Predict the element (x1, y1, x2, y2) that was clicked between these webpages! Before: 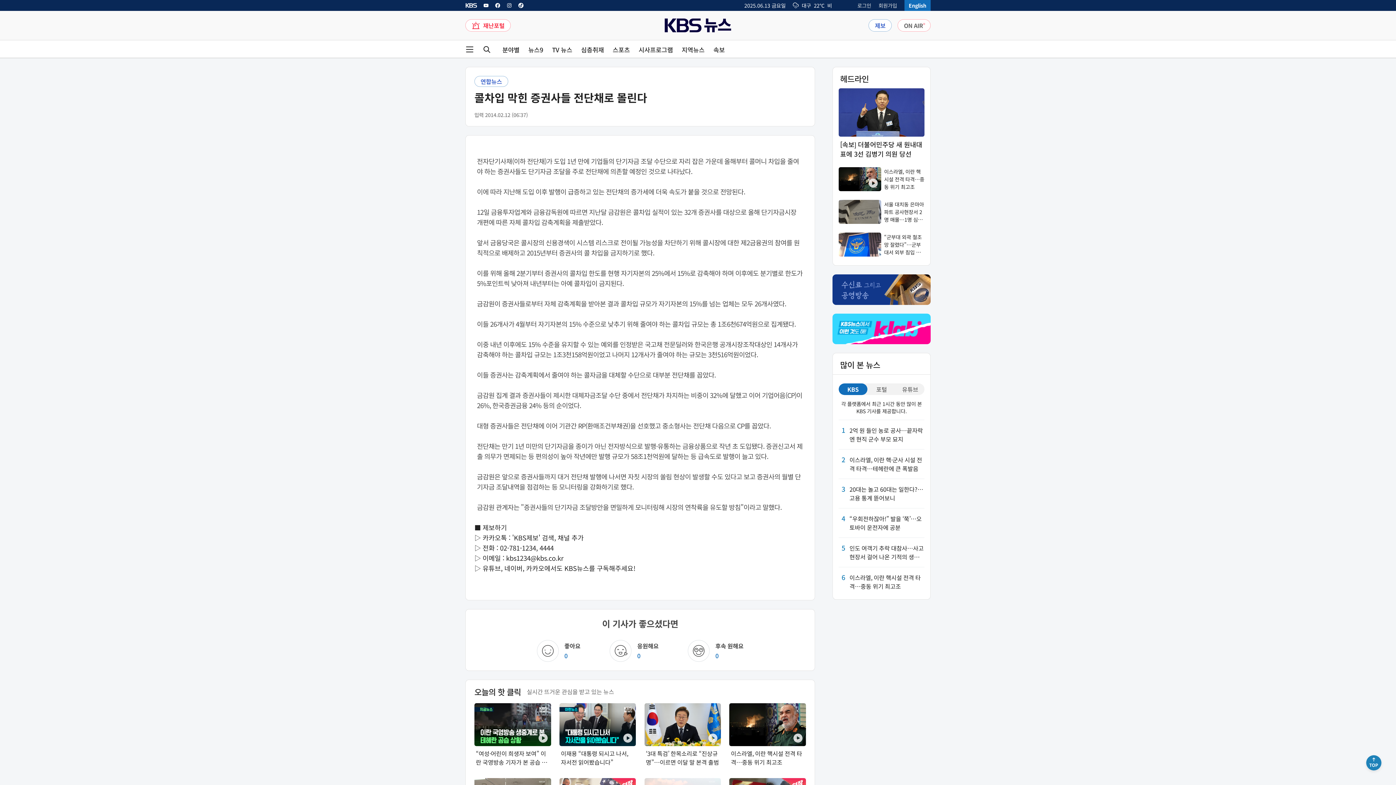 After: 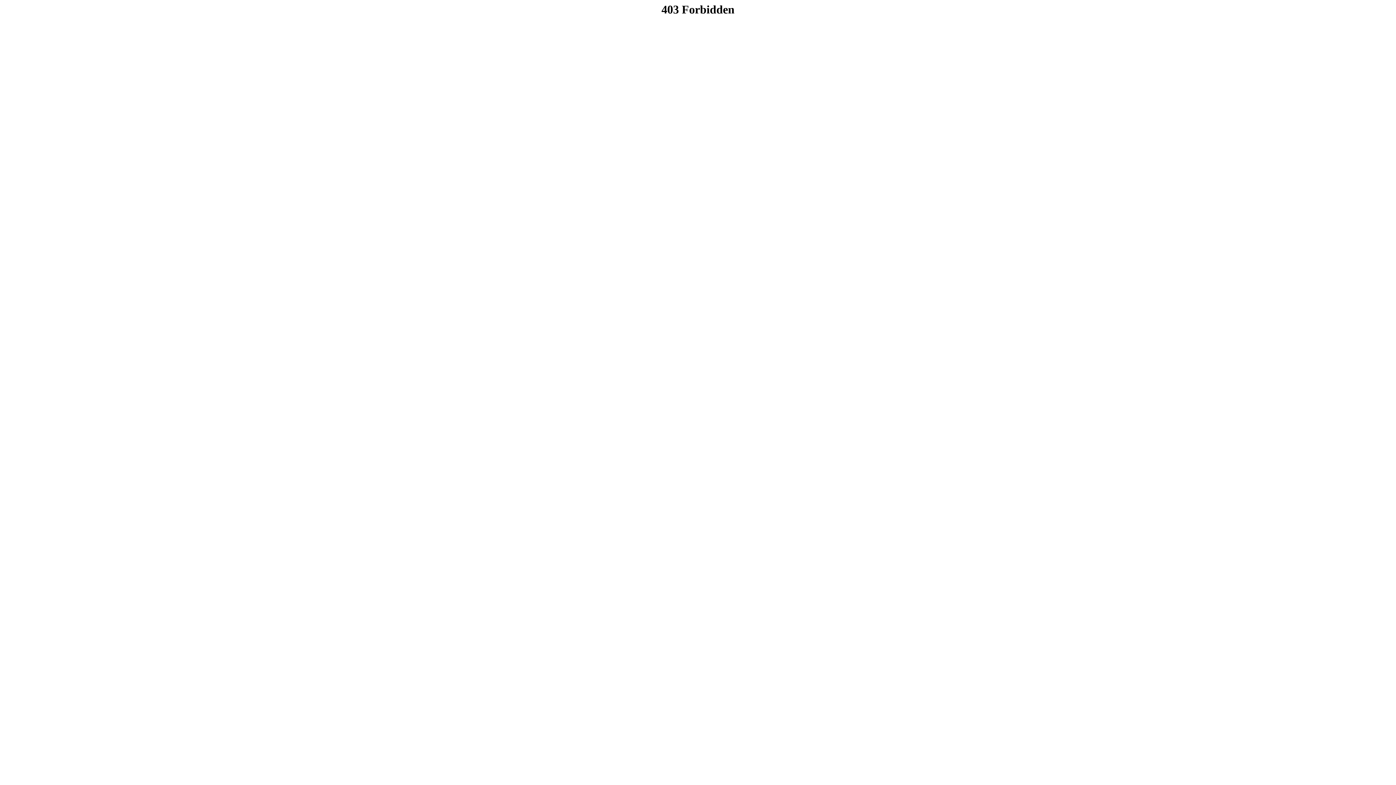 Action: label: 회원가입 페이지 링크 bbox: (878, 2, 897, 8)